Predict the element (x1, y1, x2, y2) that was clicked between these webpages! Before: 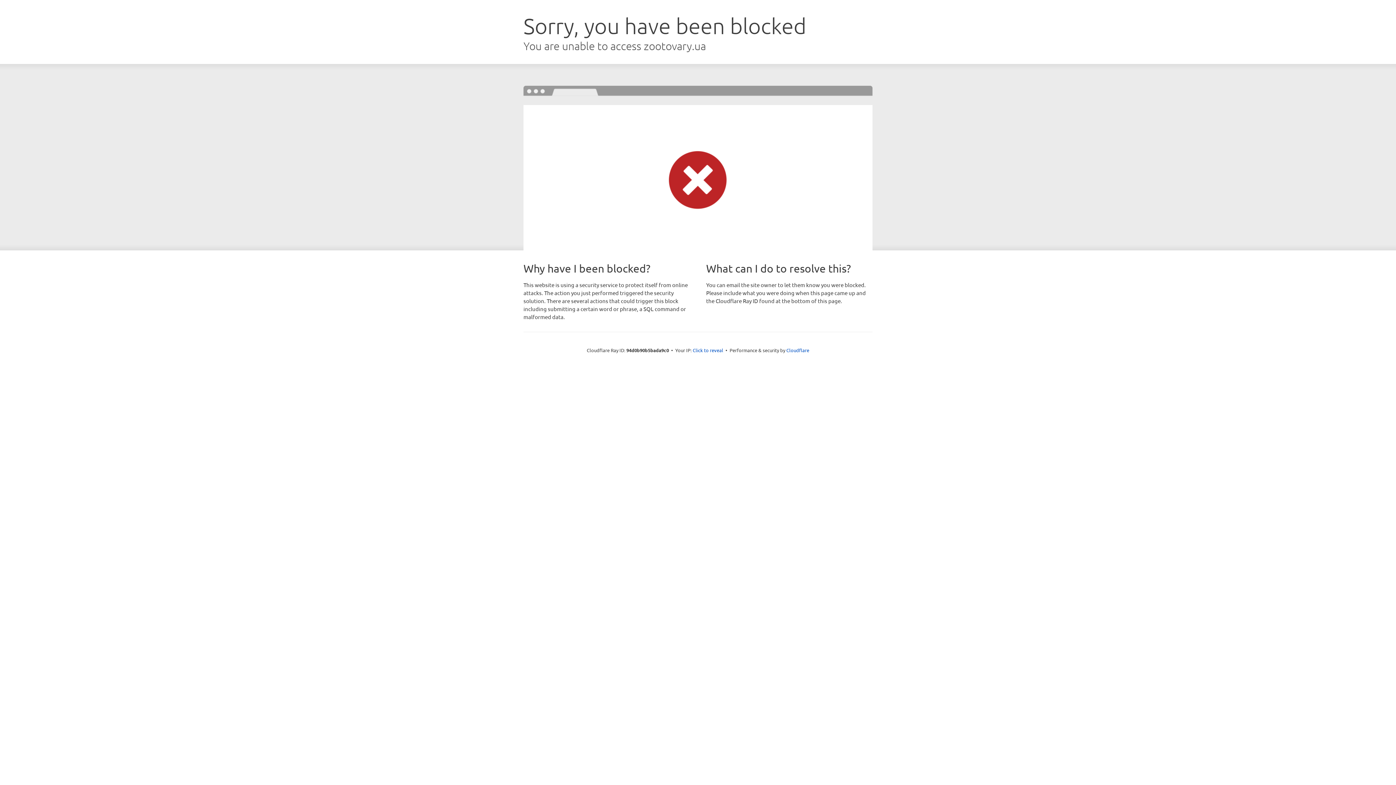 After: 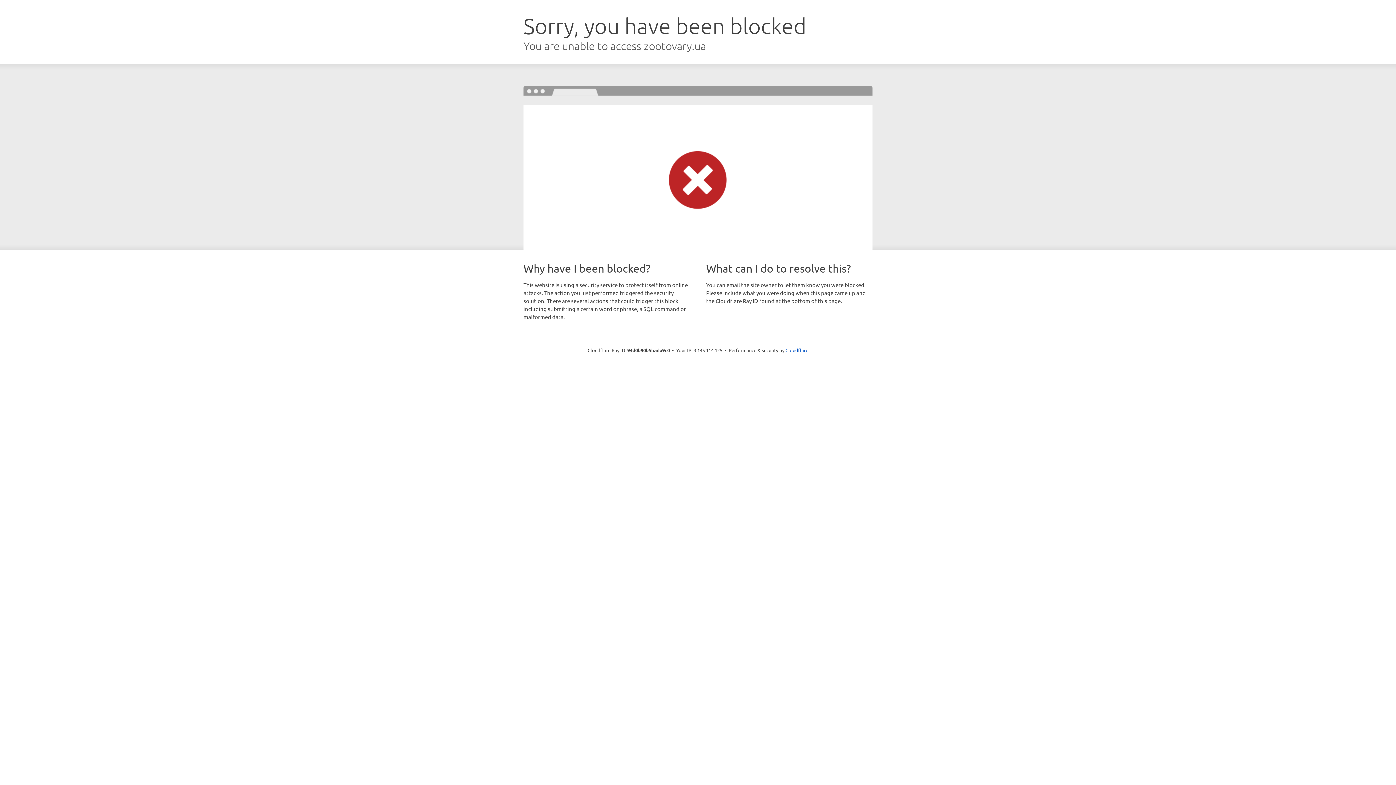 Action: label: Click to reveal bbox: (692, 346, 723, 353)